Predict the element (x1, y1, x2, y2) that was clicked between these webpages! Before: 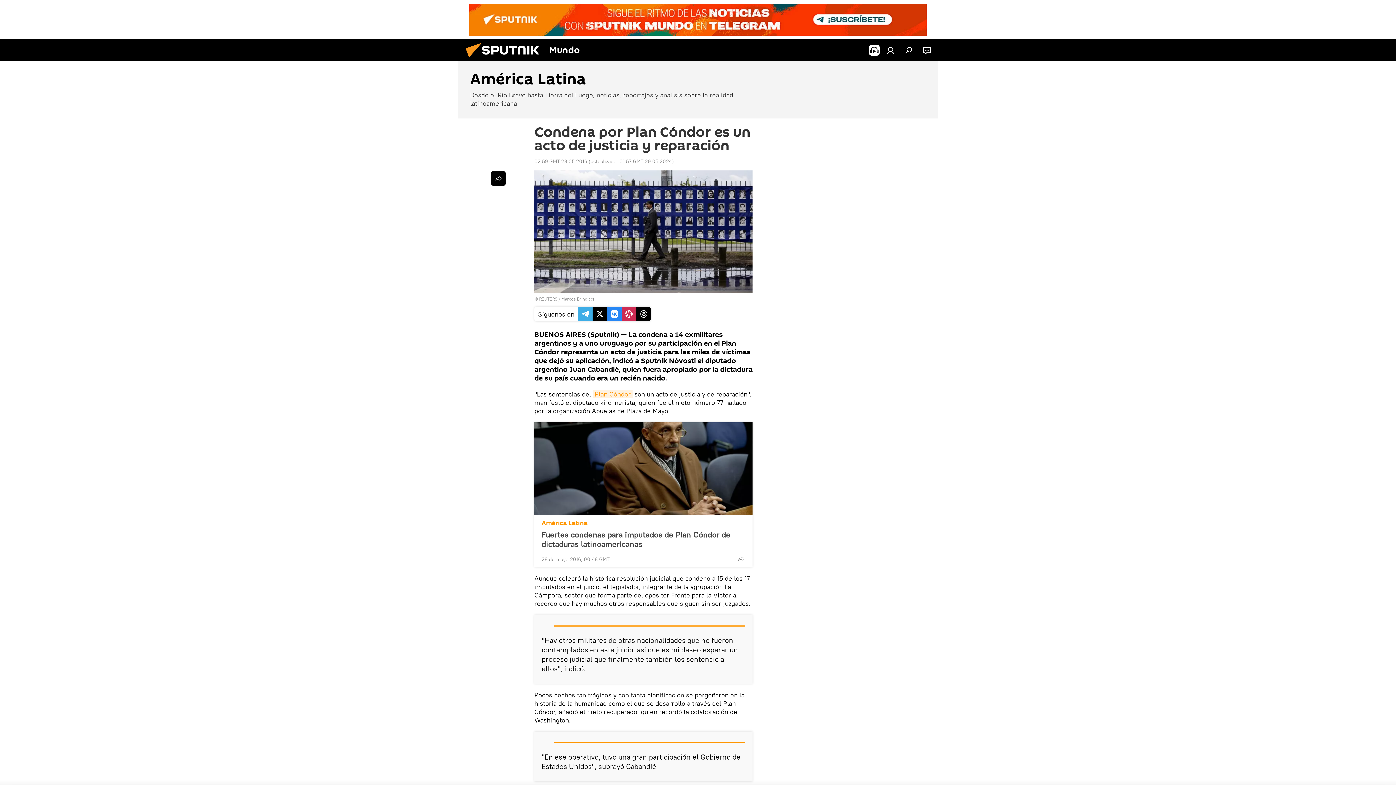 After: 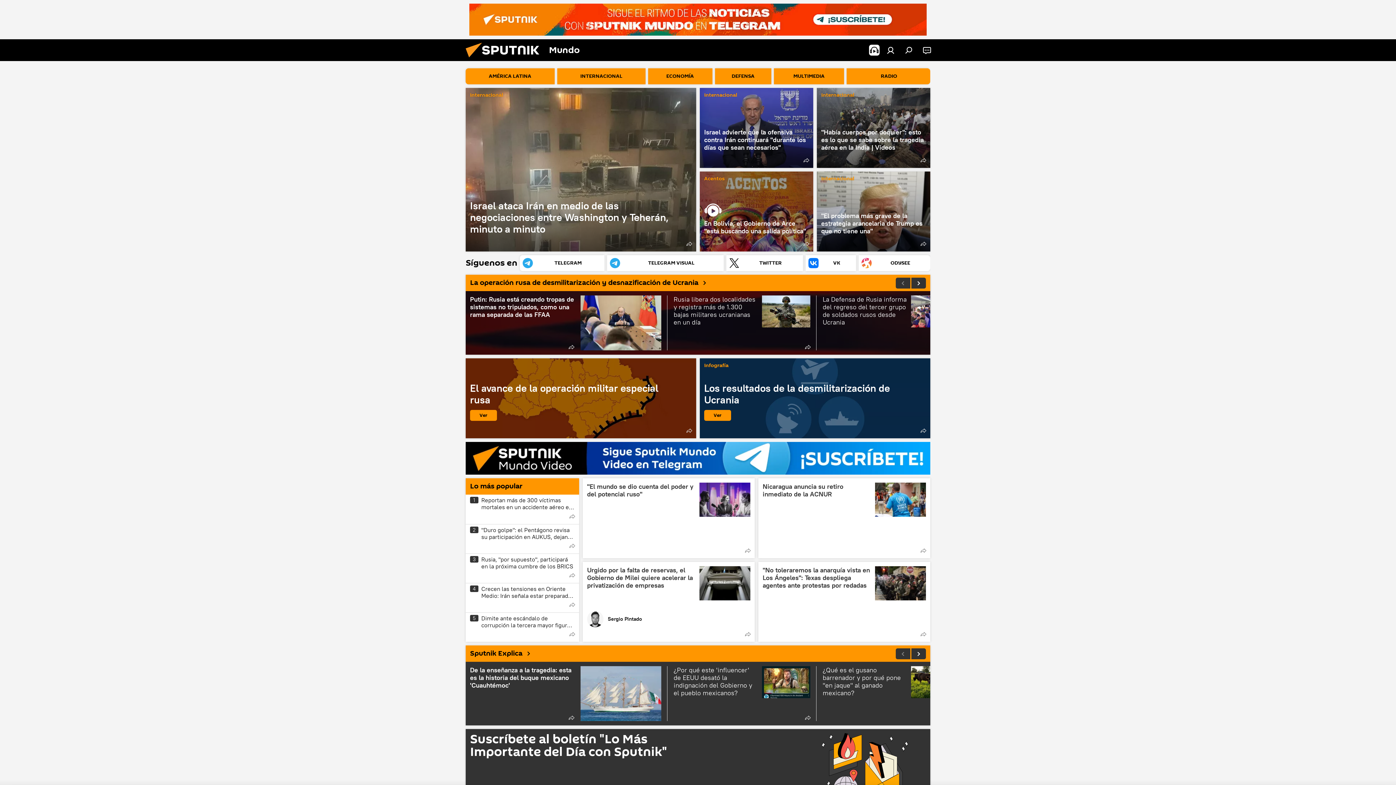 Action: bbox: (461, 56, 549, 62)